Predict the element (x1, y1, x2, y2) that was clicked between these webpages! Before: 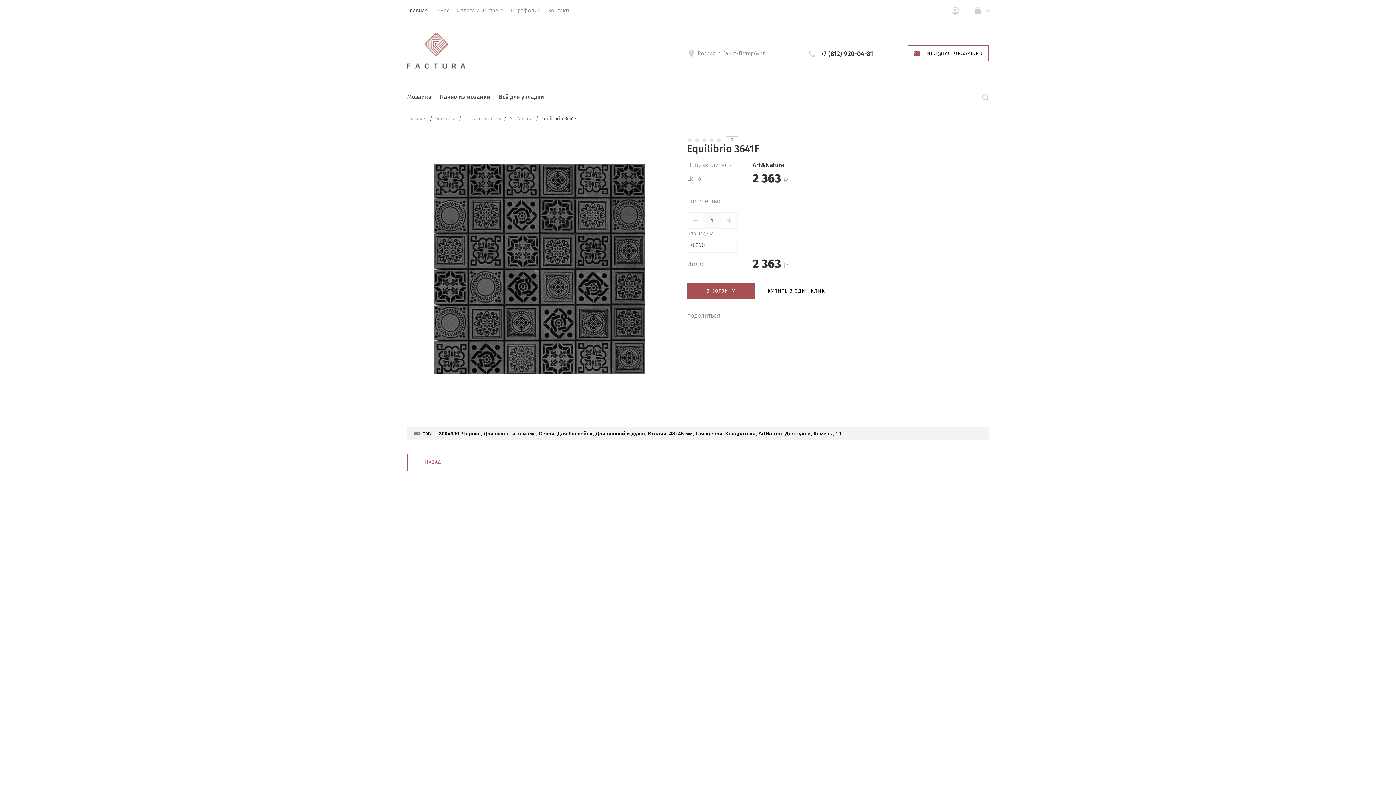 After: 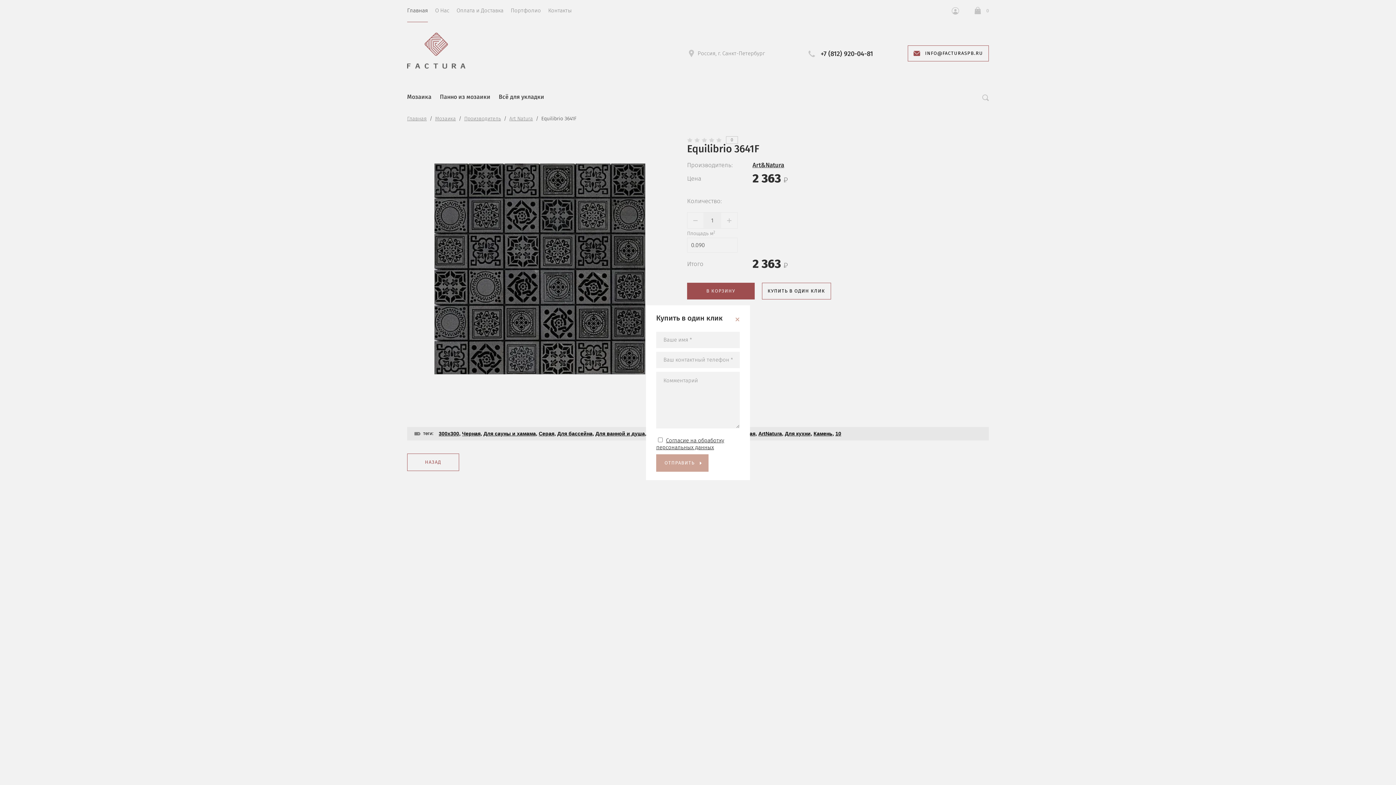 Action: label: КУПИТЬ В ОДИН КЛИК bbox: (762, 282, 831, 299)